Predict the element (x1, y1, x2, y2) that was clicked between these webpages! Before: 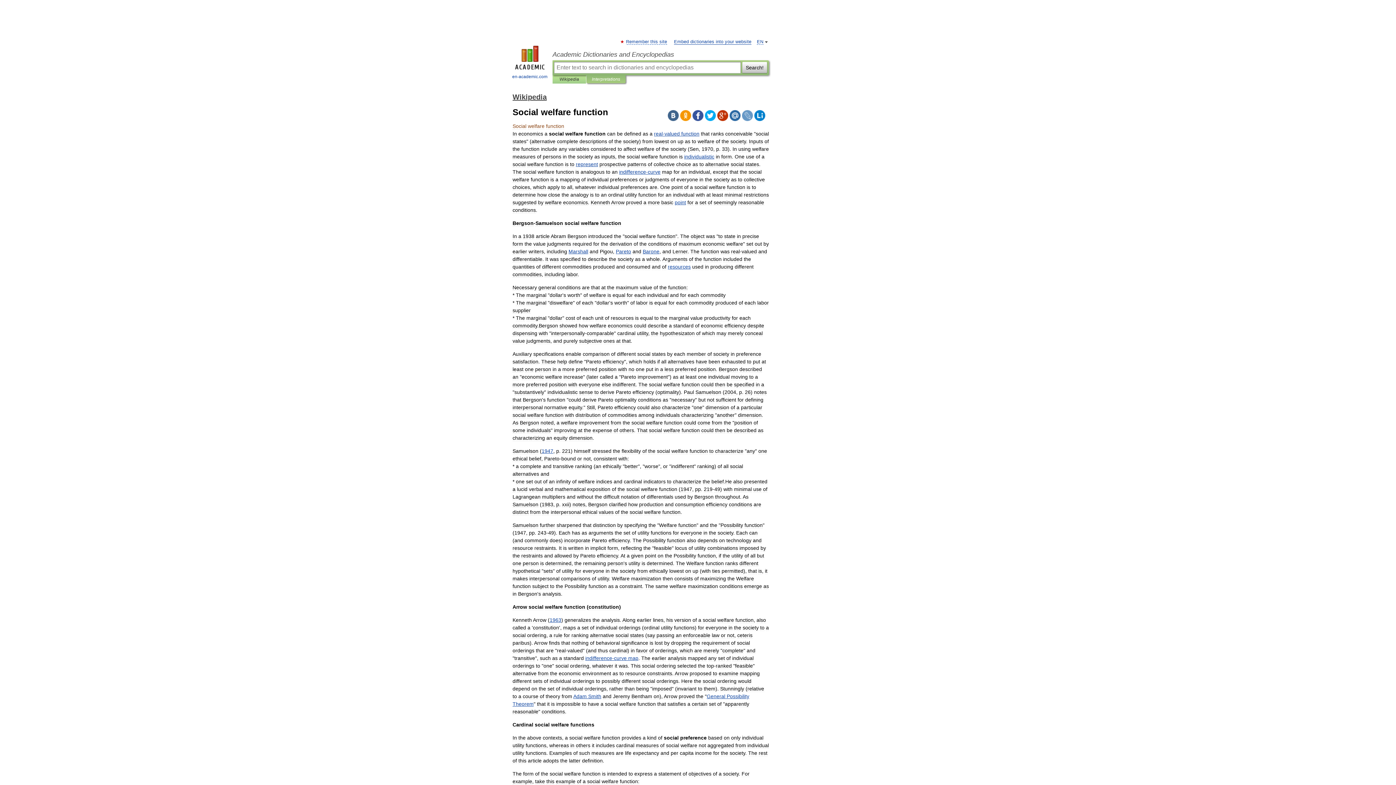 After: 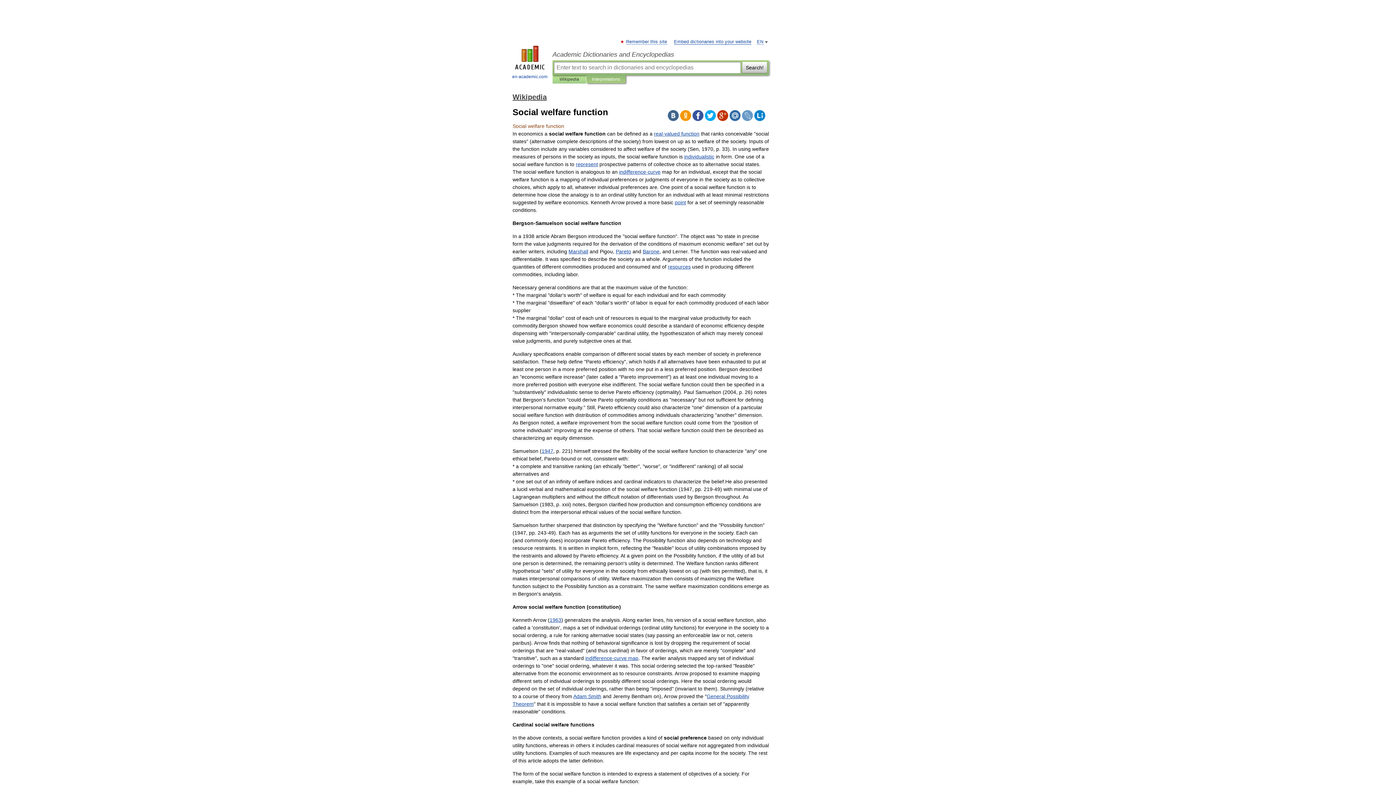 Action: bbox: (692, 110, 703, 121)